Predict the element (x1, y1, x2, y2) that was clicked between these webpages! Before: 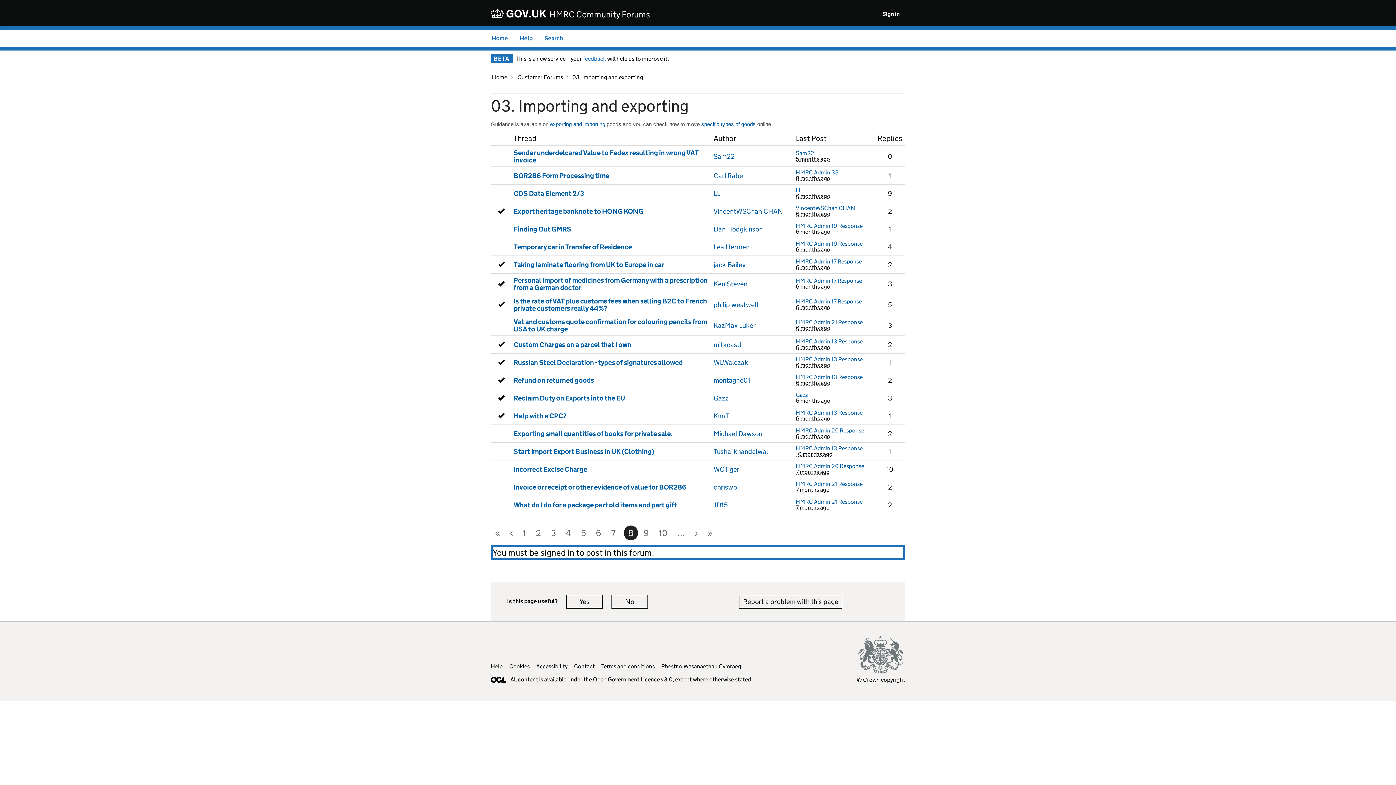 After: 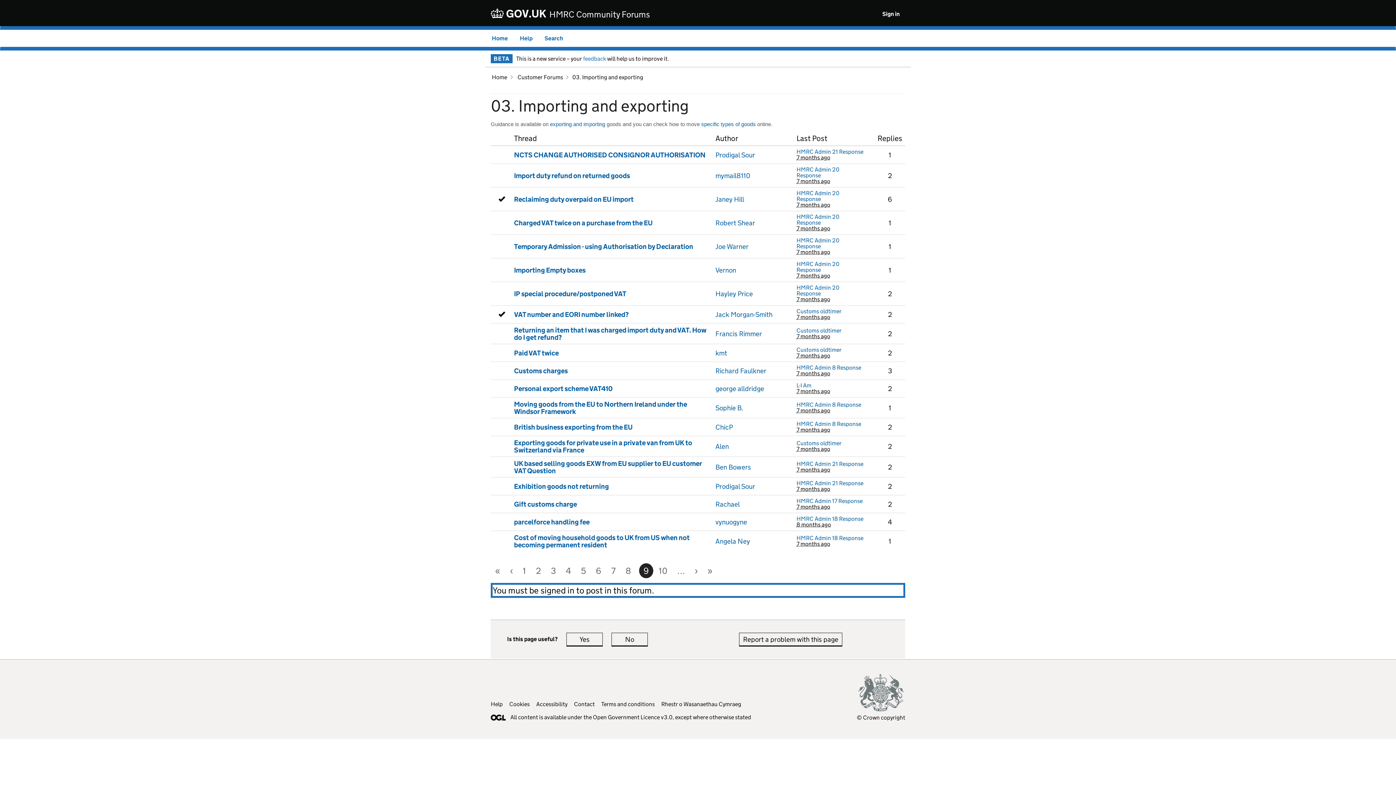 Action: label: › bbox: (690, 525, 702, 540)